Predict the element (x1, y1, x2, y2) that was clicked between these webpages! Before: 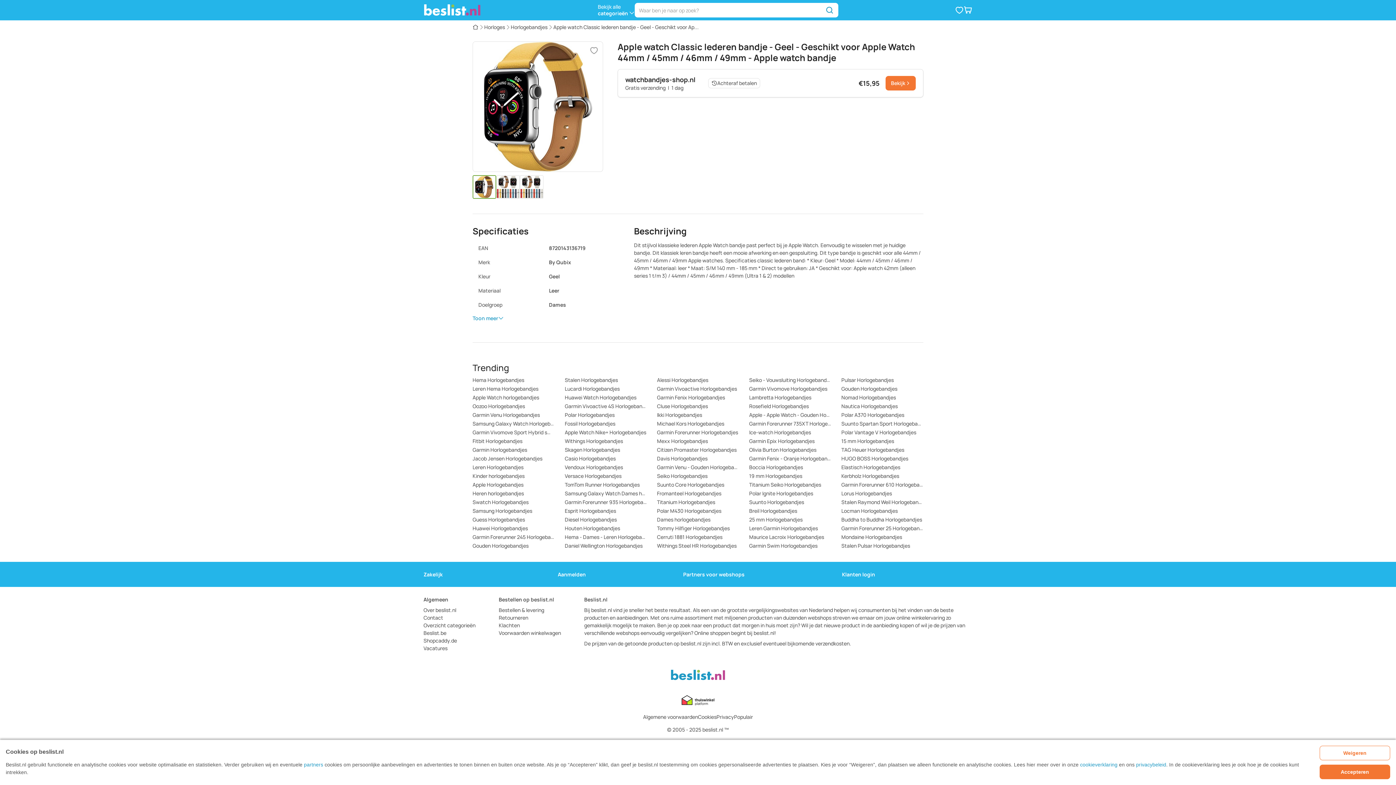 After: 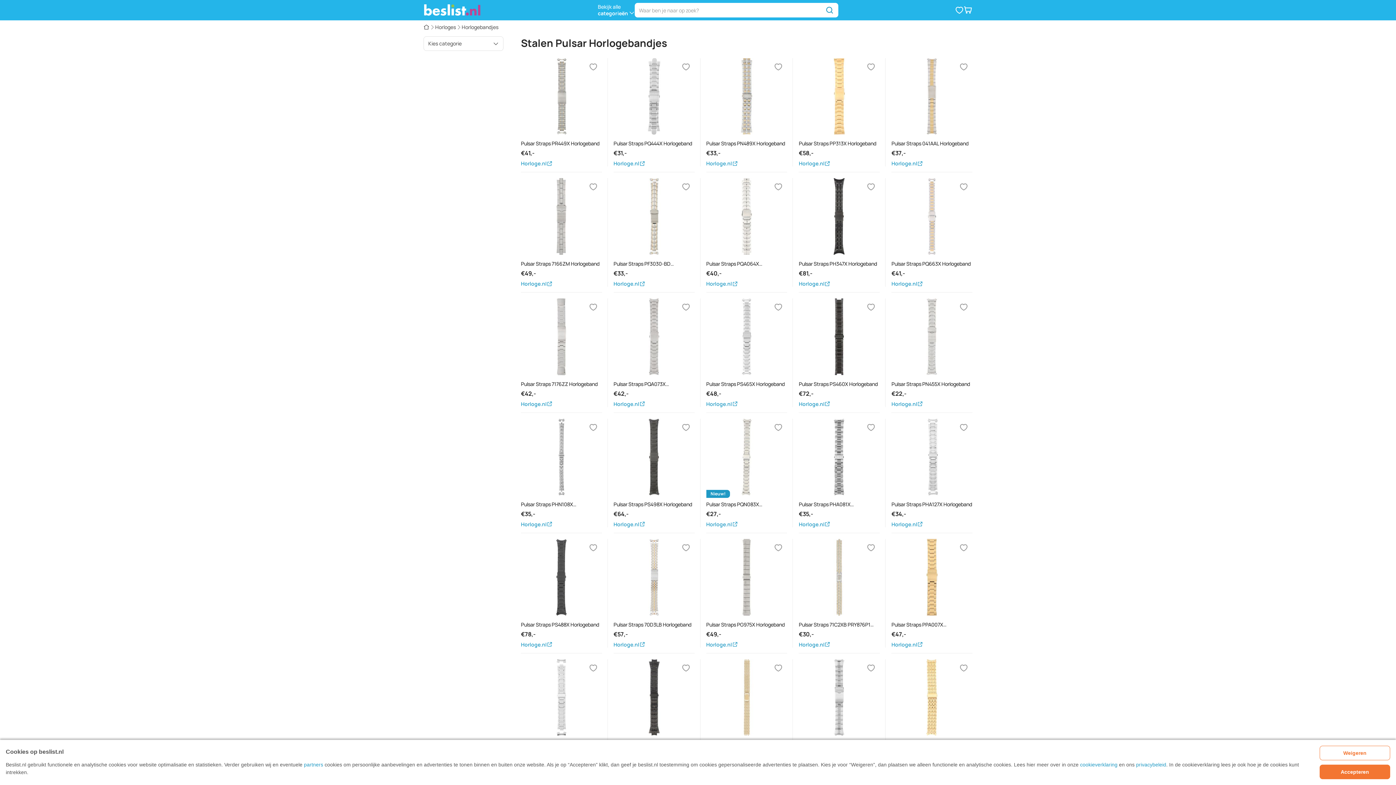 Action: bbox: (841, 541, 923, 550) label: Stalen Pulsar Horlogebandjes